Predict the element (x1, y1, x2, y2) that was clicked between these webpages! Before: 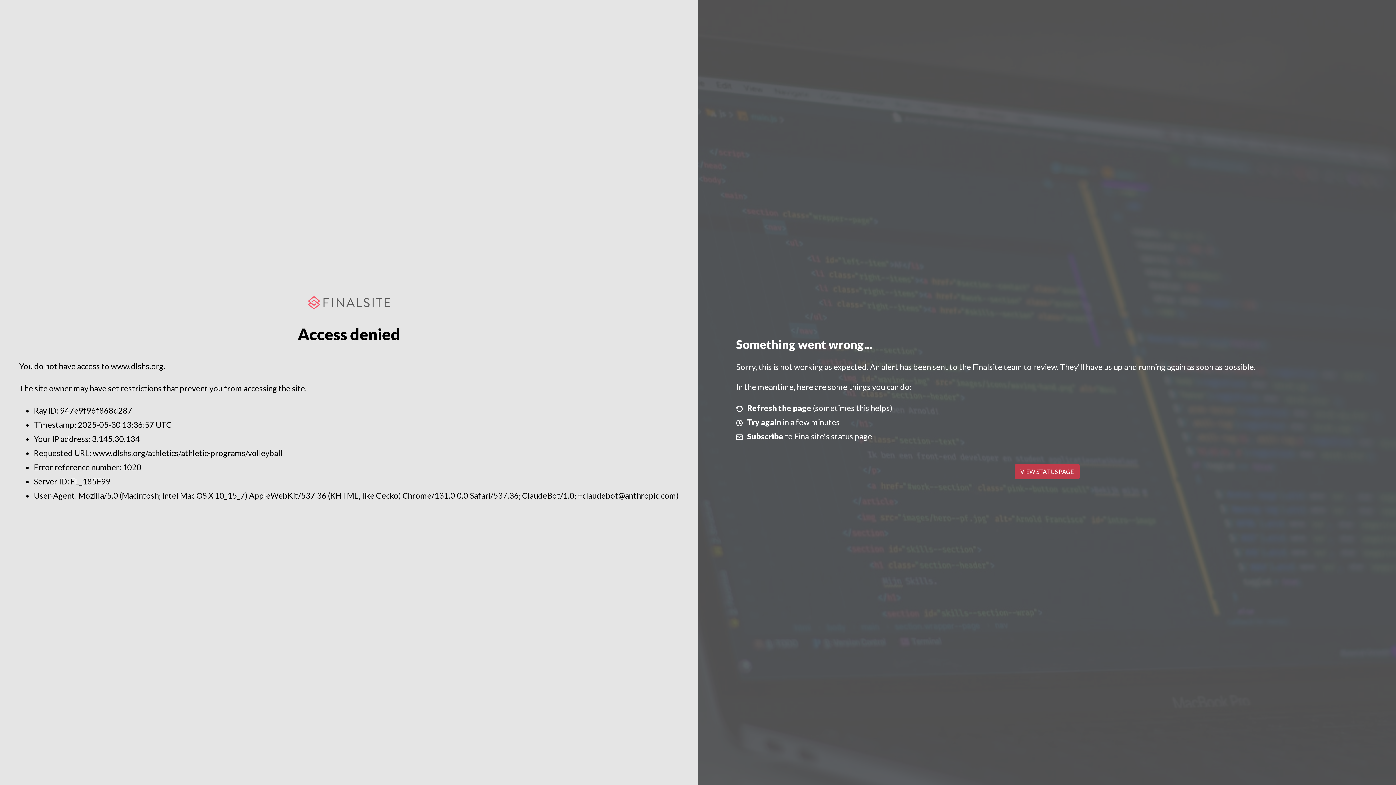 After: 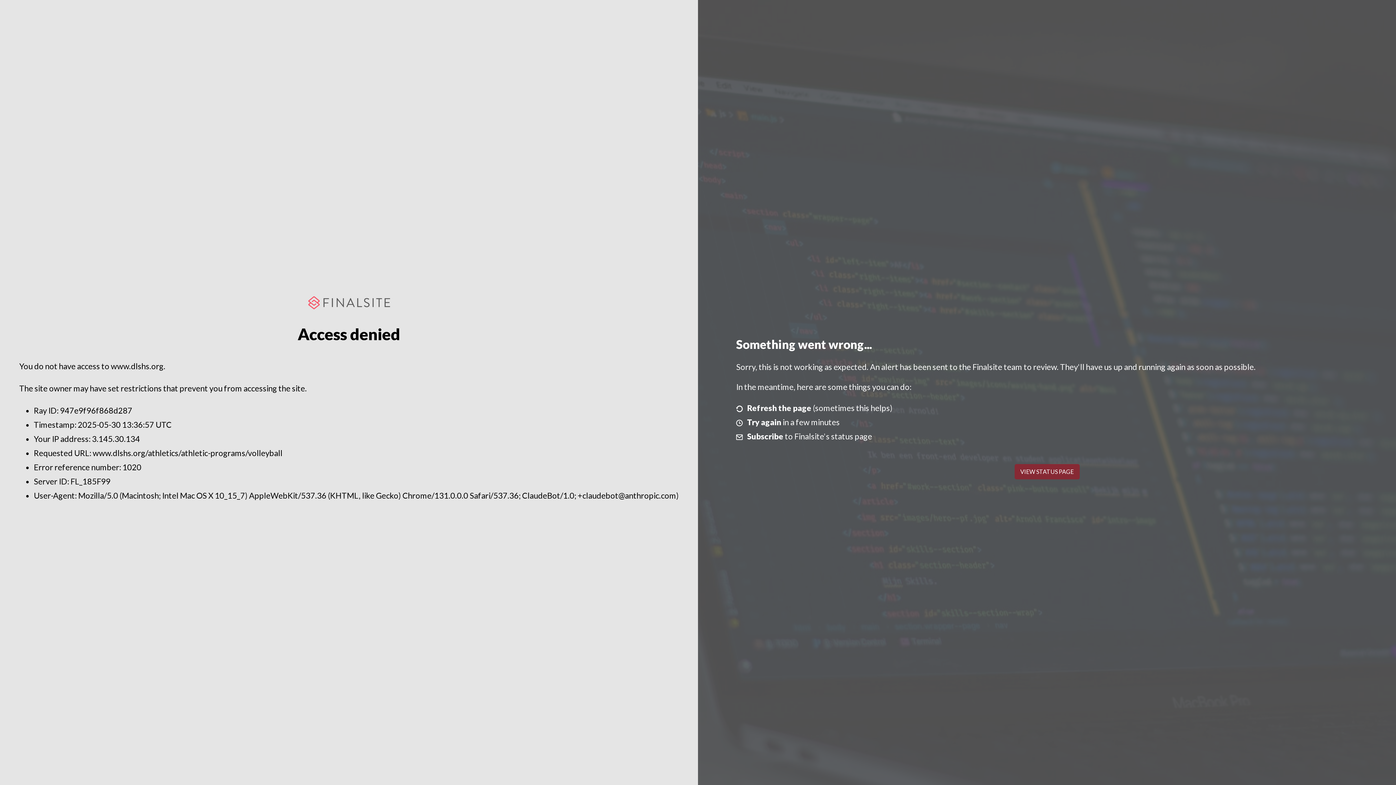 Action: bbox: (1014, 464, 1079, 479) label: VIEW STATUS PAGE